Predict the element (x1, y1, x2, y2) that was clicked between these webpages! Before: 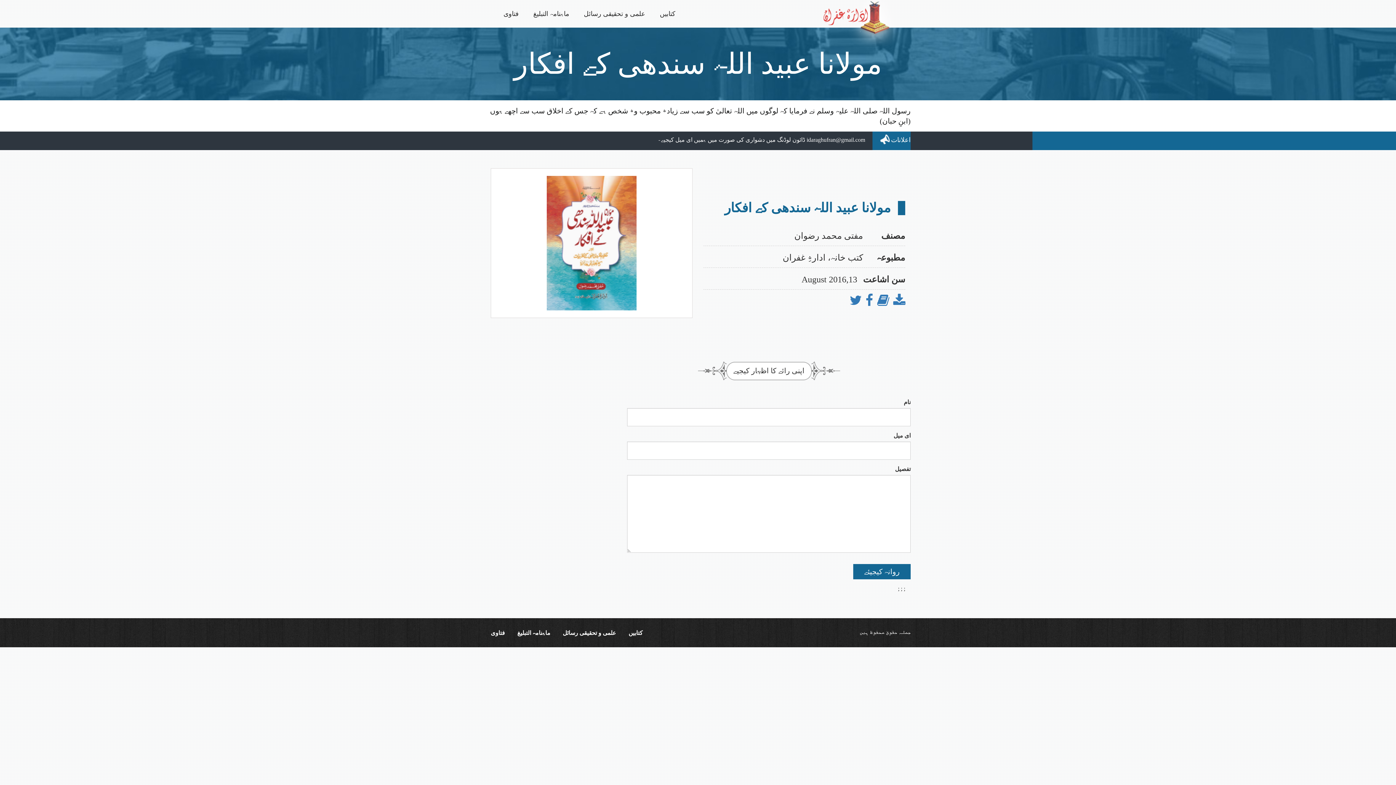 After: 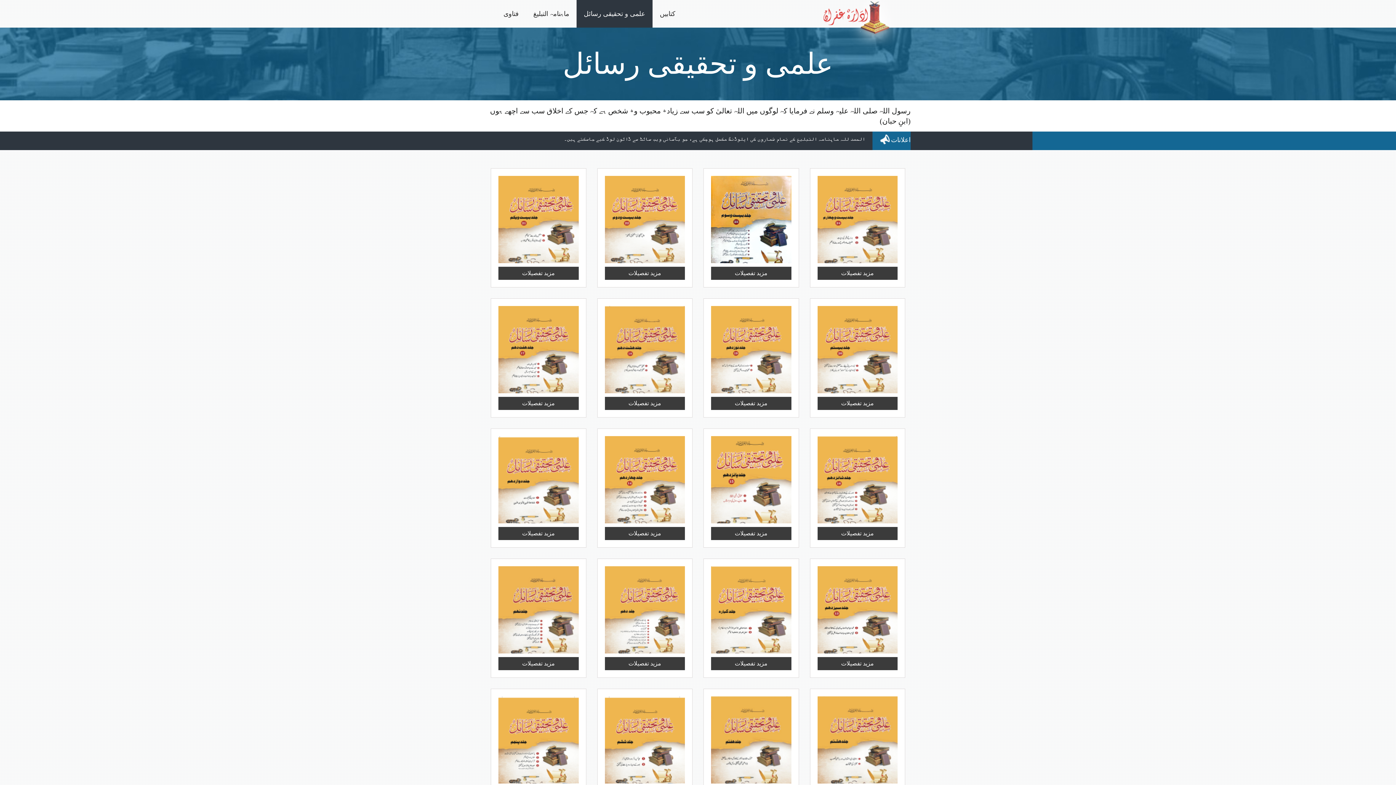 Action: bbox: (576, 0, 652, 27) label: علمی و تحقیقی رسائل